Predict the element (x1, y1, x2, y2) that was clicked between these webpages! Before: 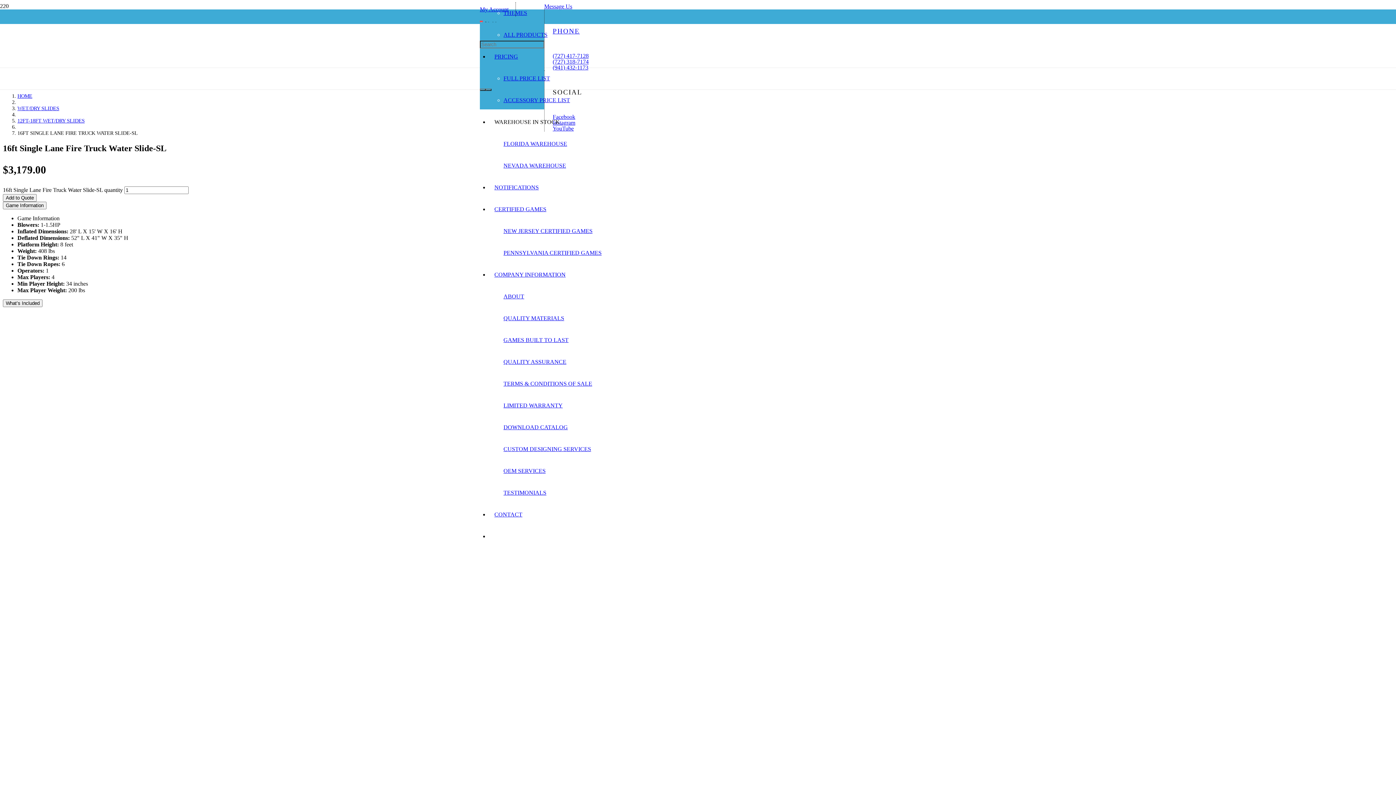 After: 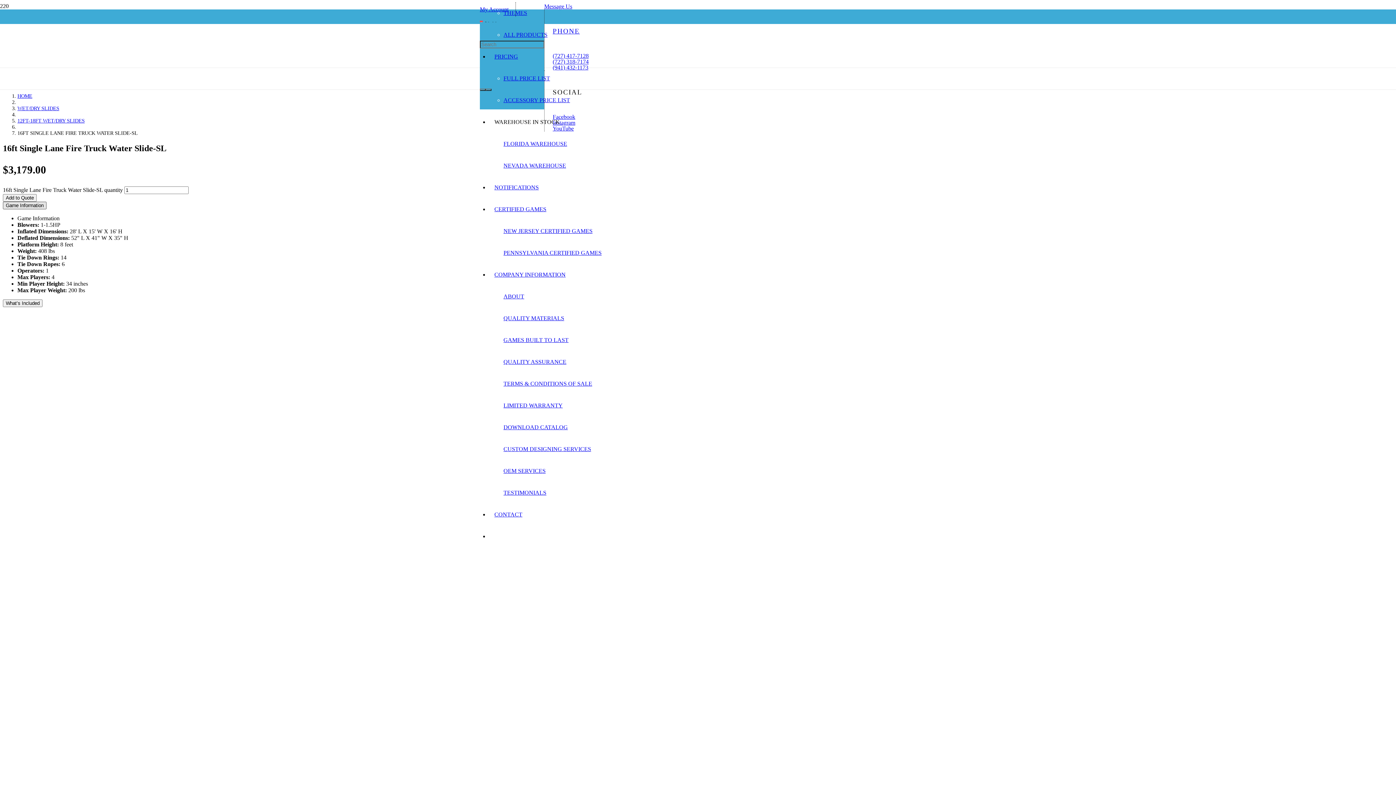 Action: bbox: (2, 201, 46, 209) label: Game Information